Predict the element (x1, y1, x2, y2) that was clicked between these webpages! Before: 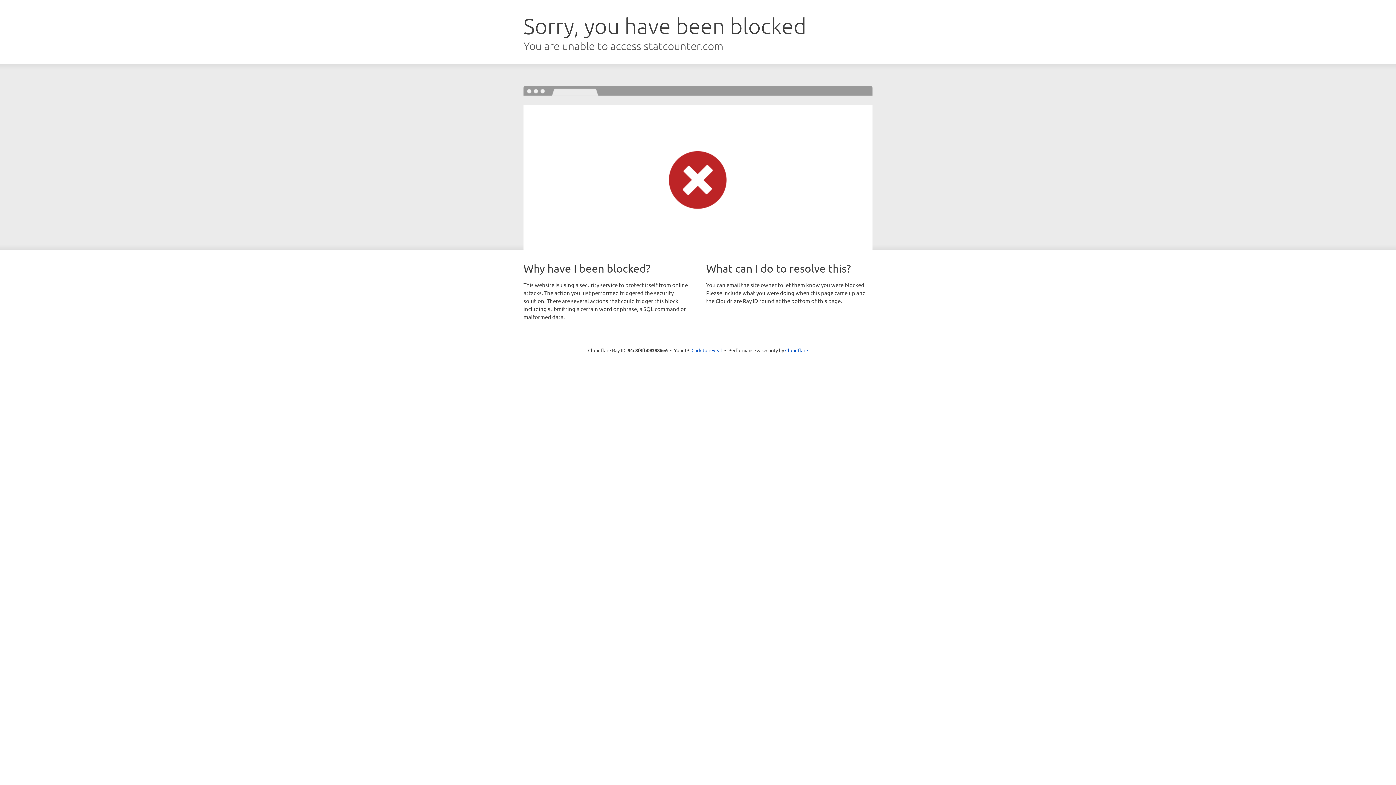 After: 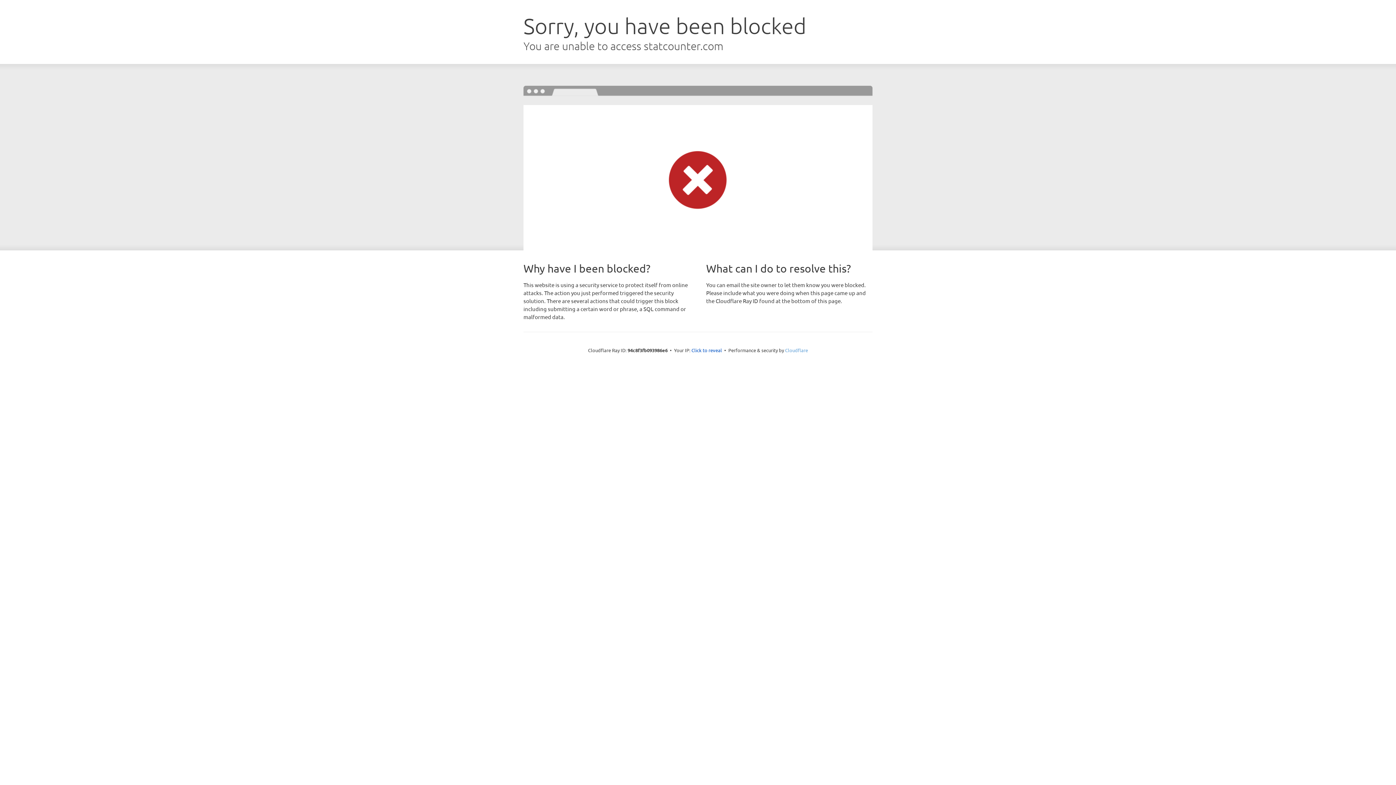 Action: bbox: (785, 347, 808, 353) label: Cloudflare